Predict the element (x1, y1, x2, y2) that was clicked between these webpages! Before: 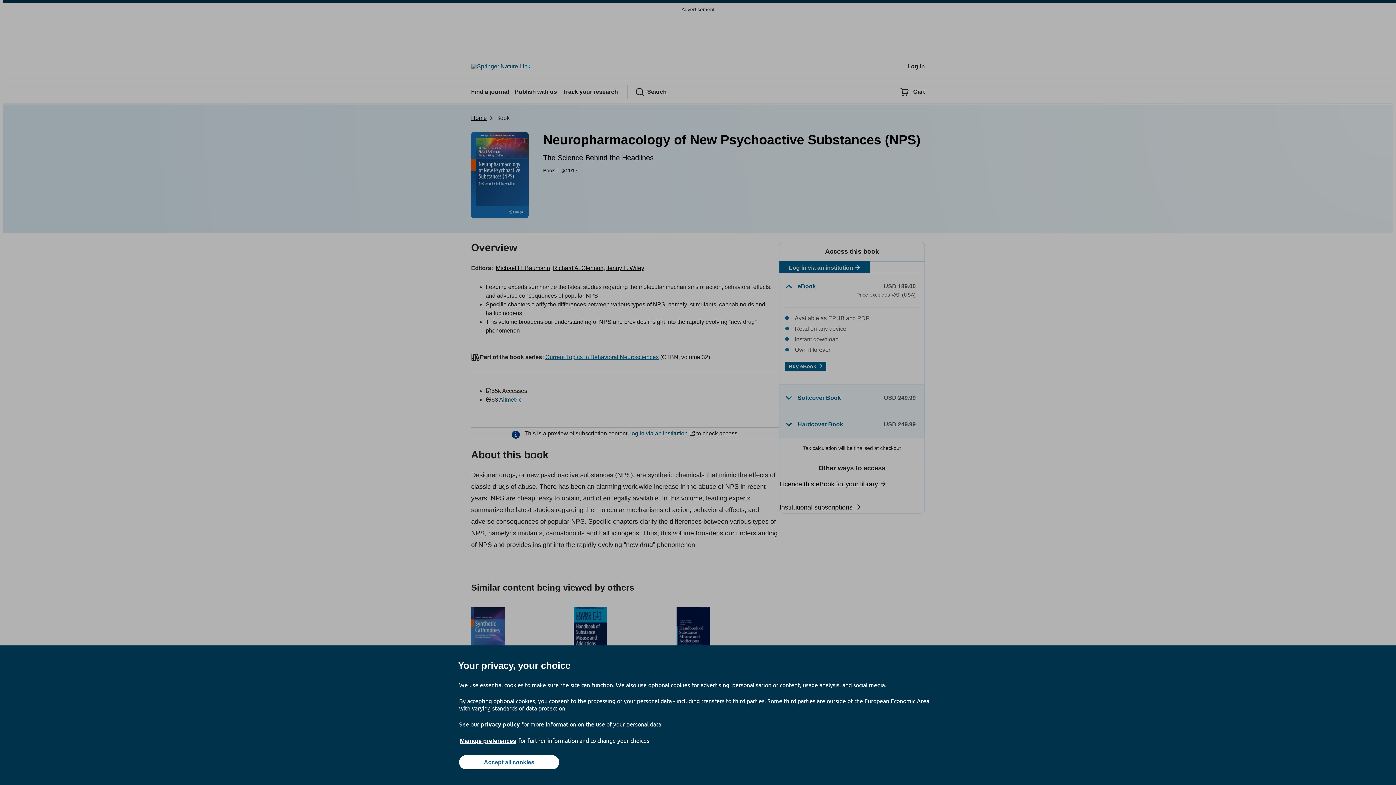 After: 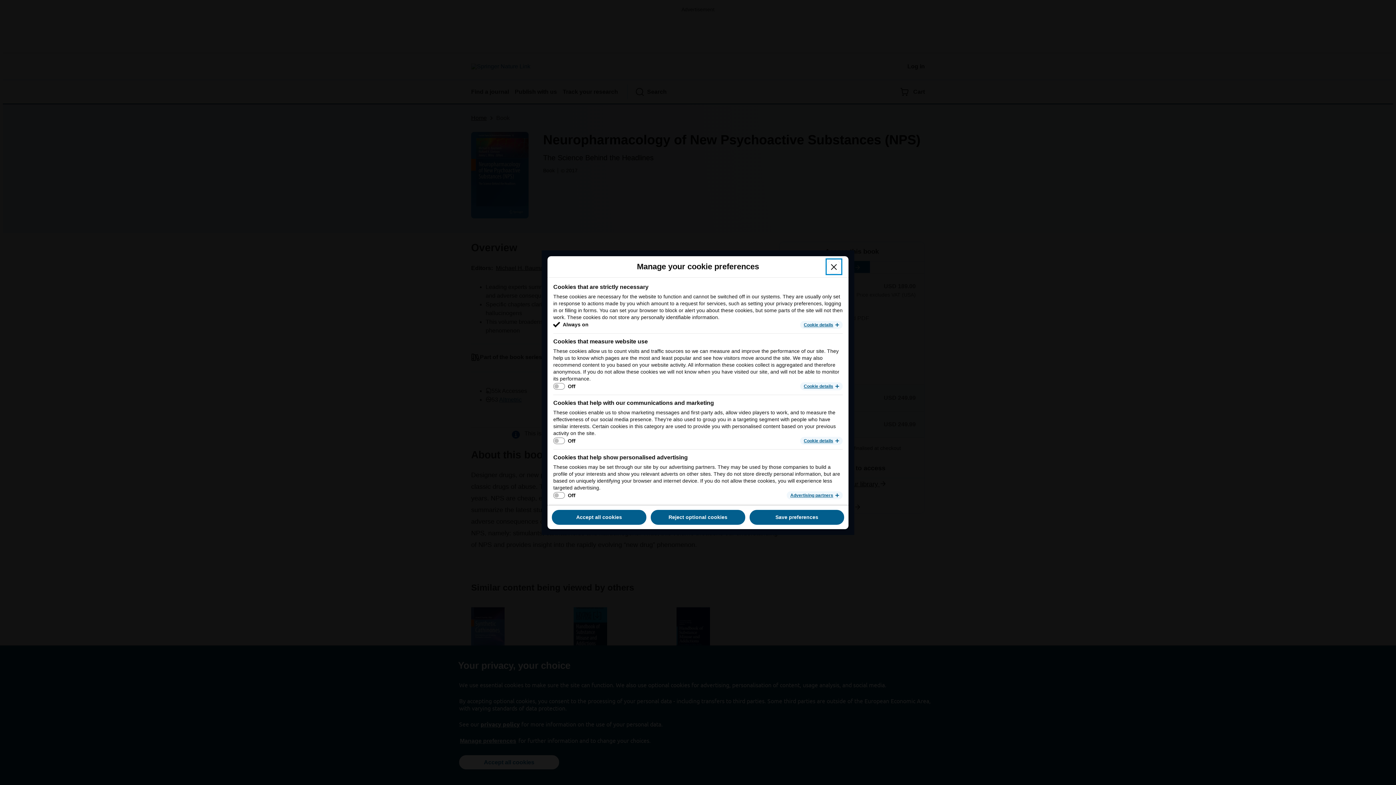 Action: bbox: (459, 737, 517, 745) label: Manage preferences